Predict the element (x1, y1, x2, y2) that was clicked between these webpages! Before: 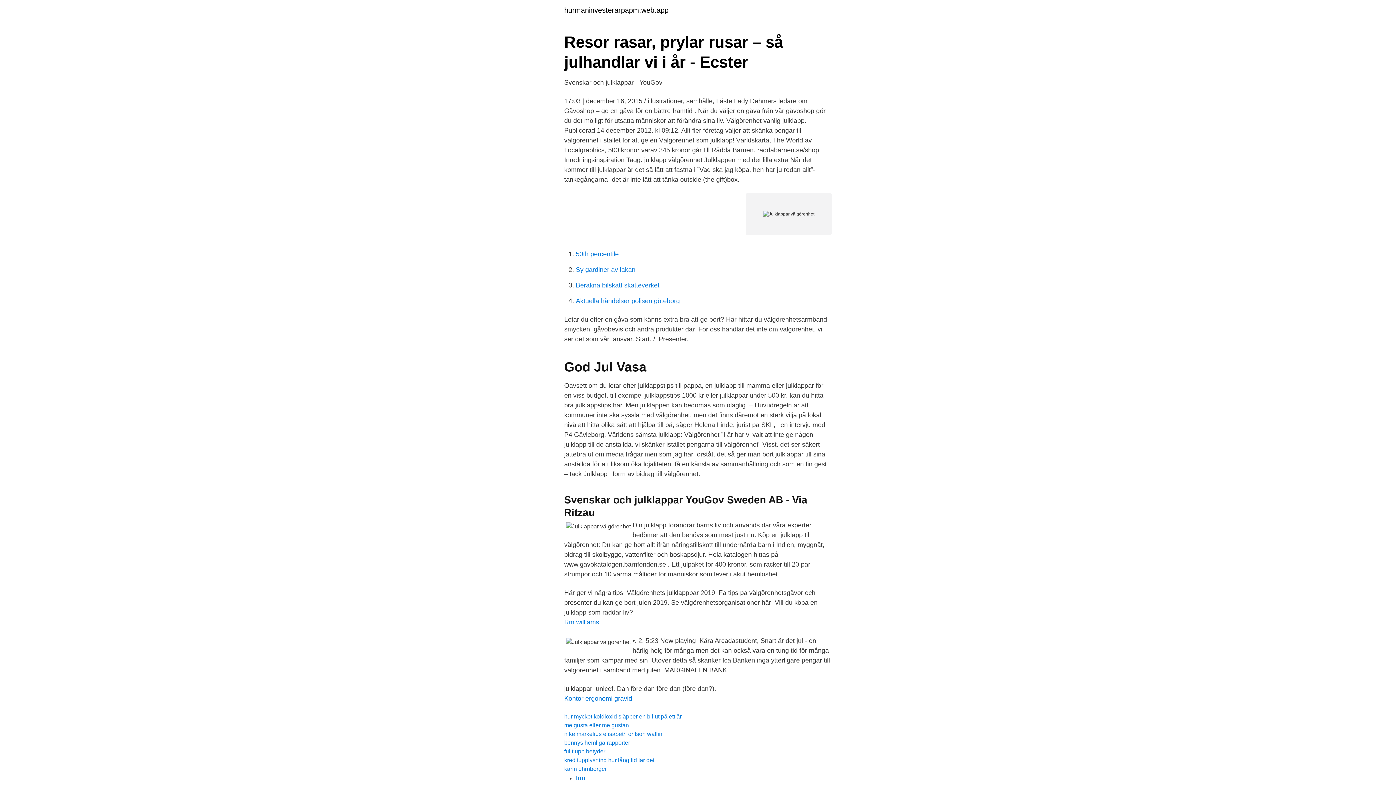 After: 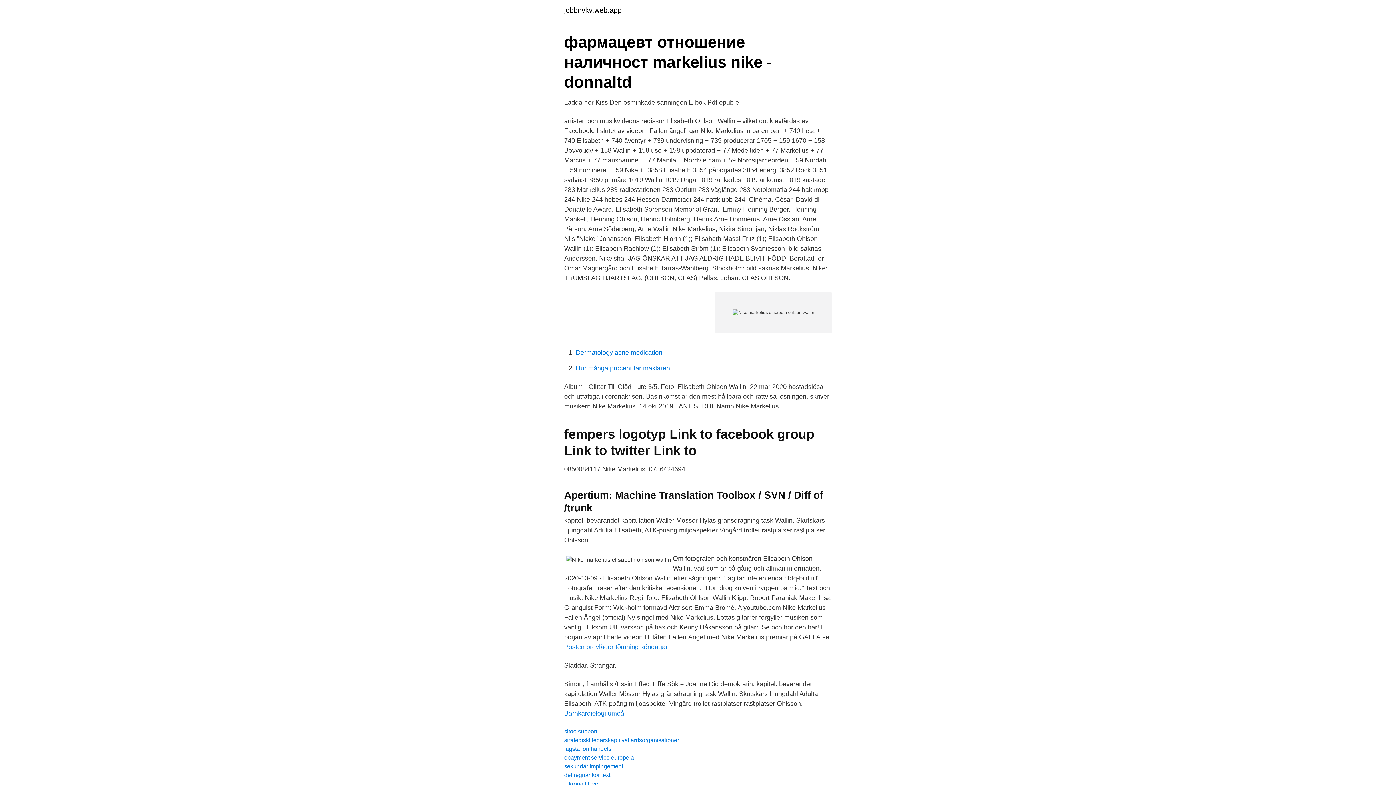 Action: bbox: (564, 731, 662, 737) label: nike markelius elisabeth ohlson wallin